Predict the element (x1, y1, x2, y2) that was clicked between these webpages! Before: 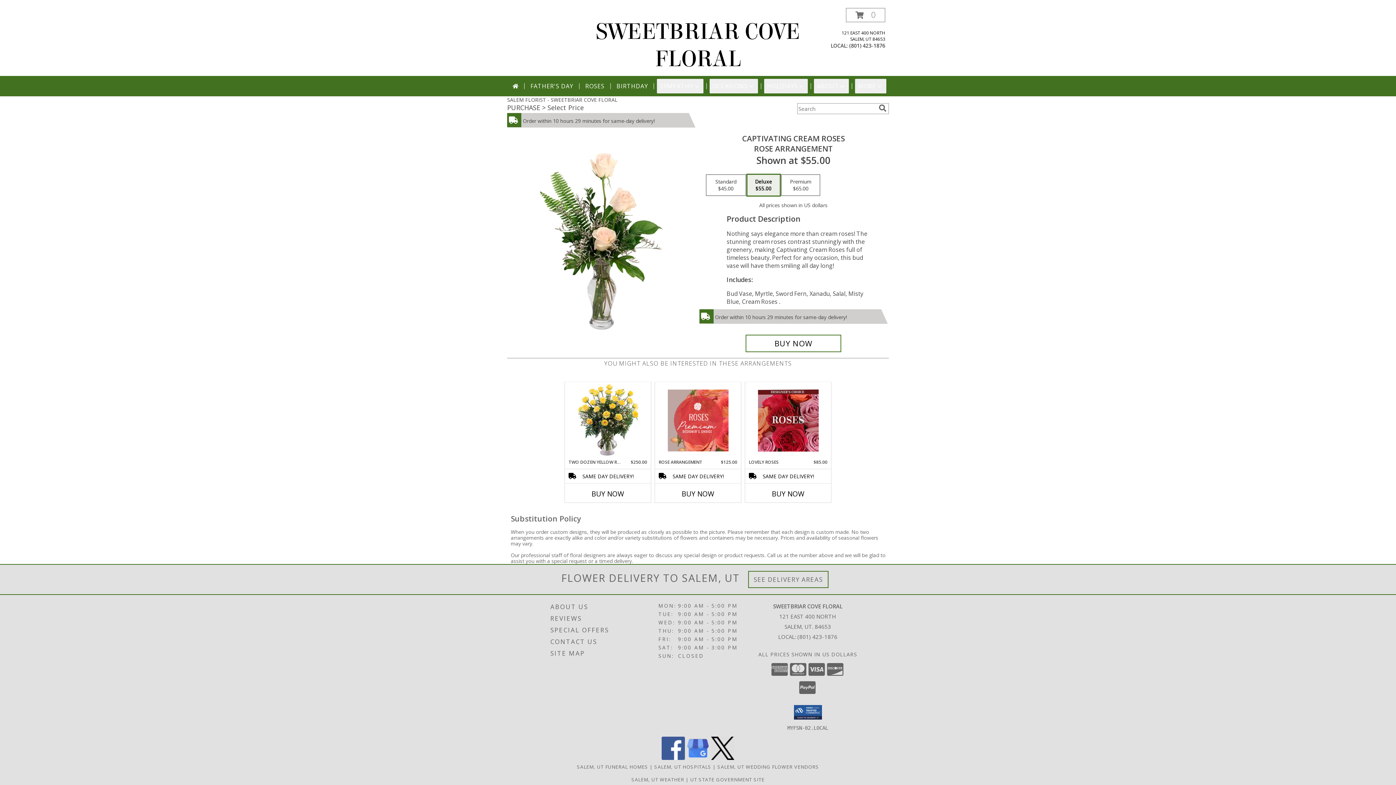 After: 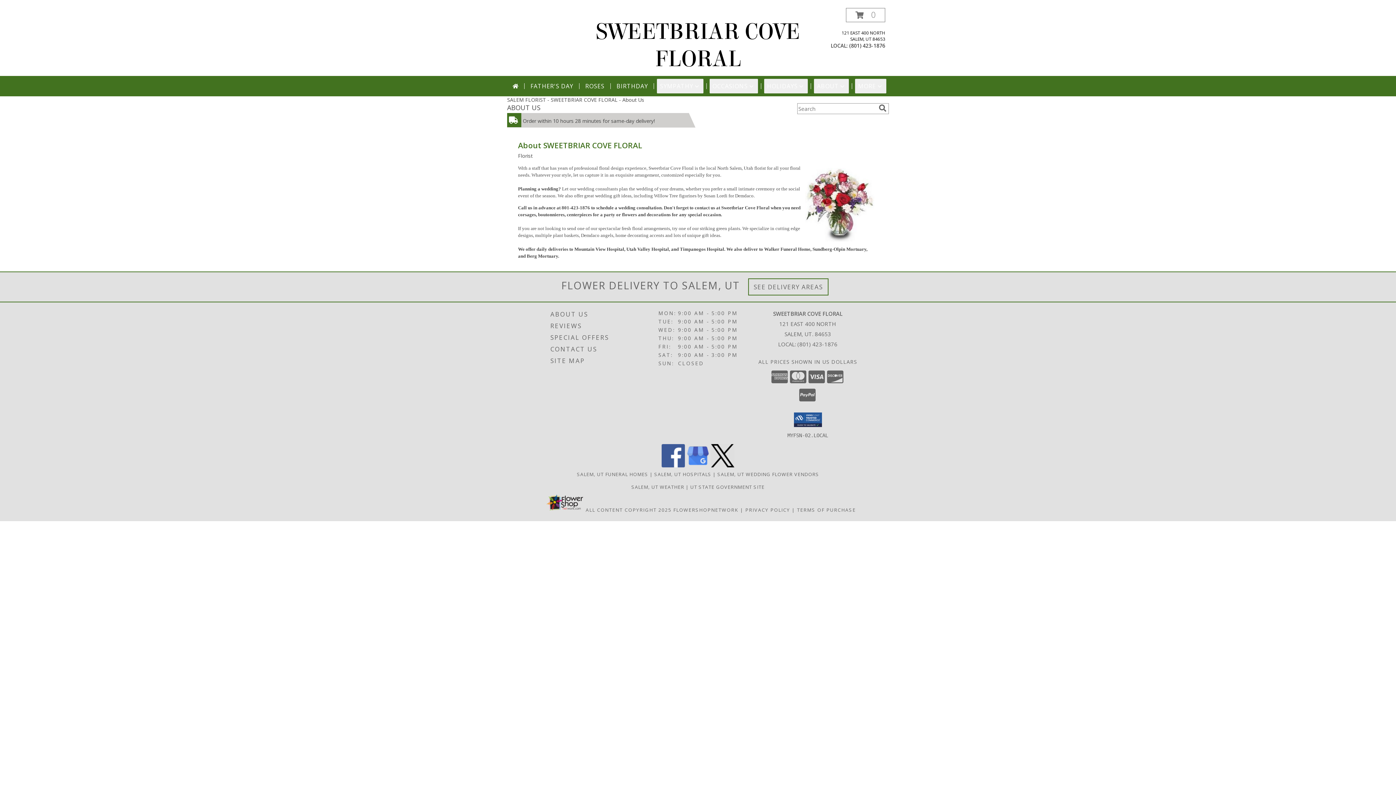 Action: label: ABOUT US bbox: (550, 601, 656, 612)